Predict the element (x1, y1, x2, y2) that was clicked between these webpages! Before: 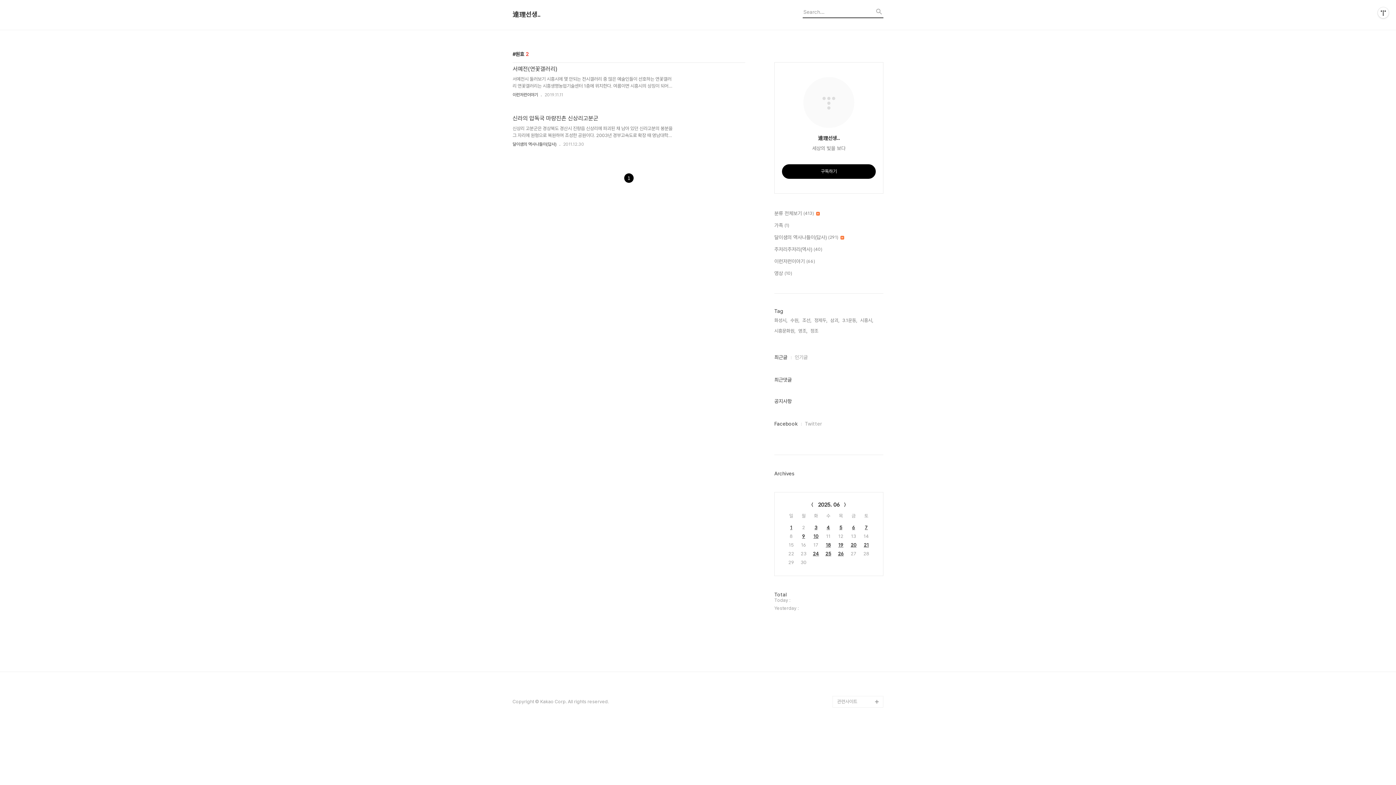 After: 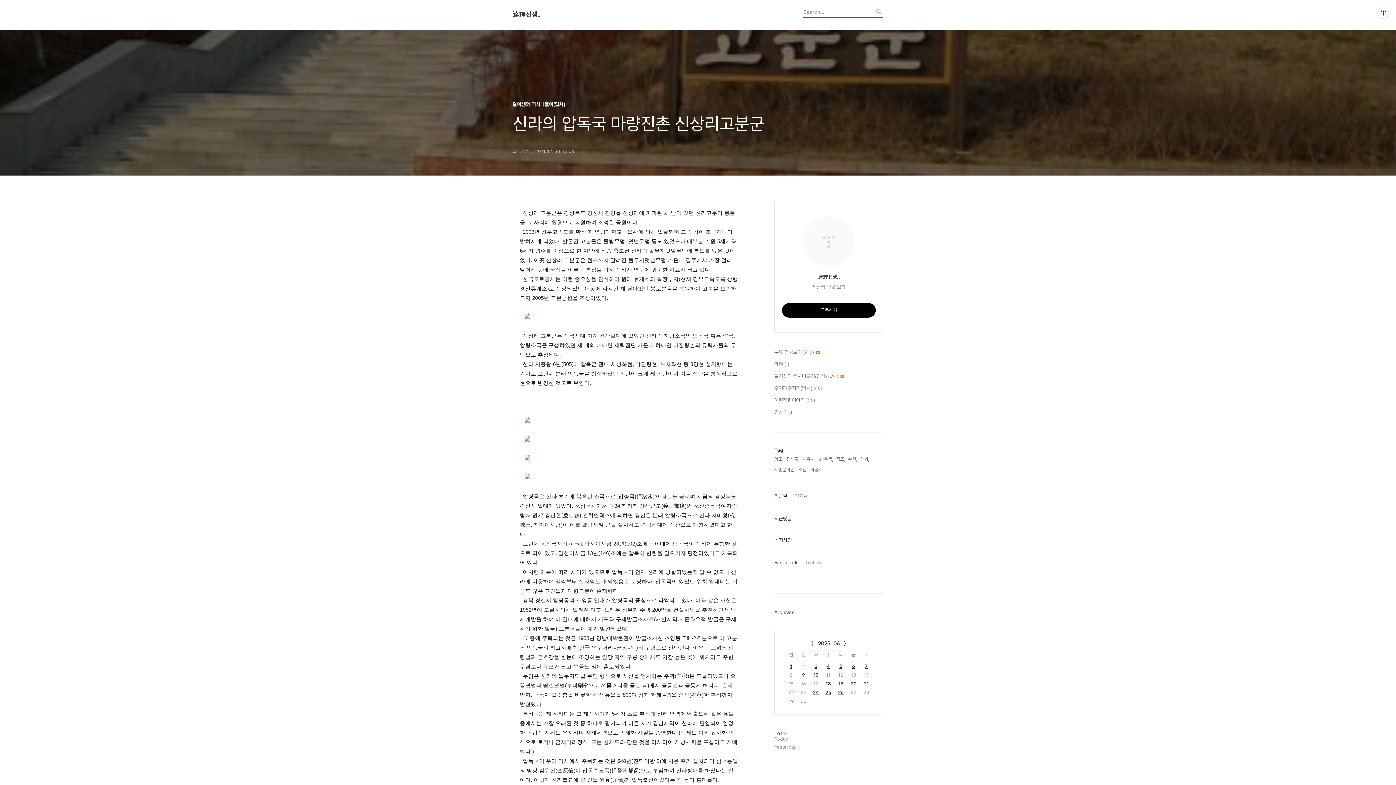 Action: bbox: (672, 112, 745, 151)